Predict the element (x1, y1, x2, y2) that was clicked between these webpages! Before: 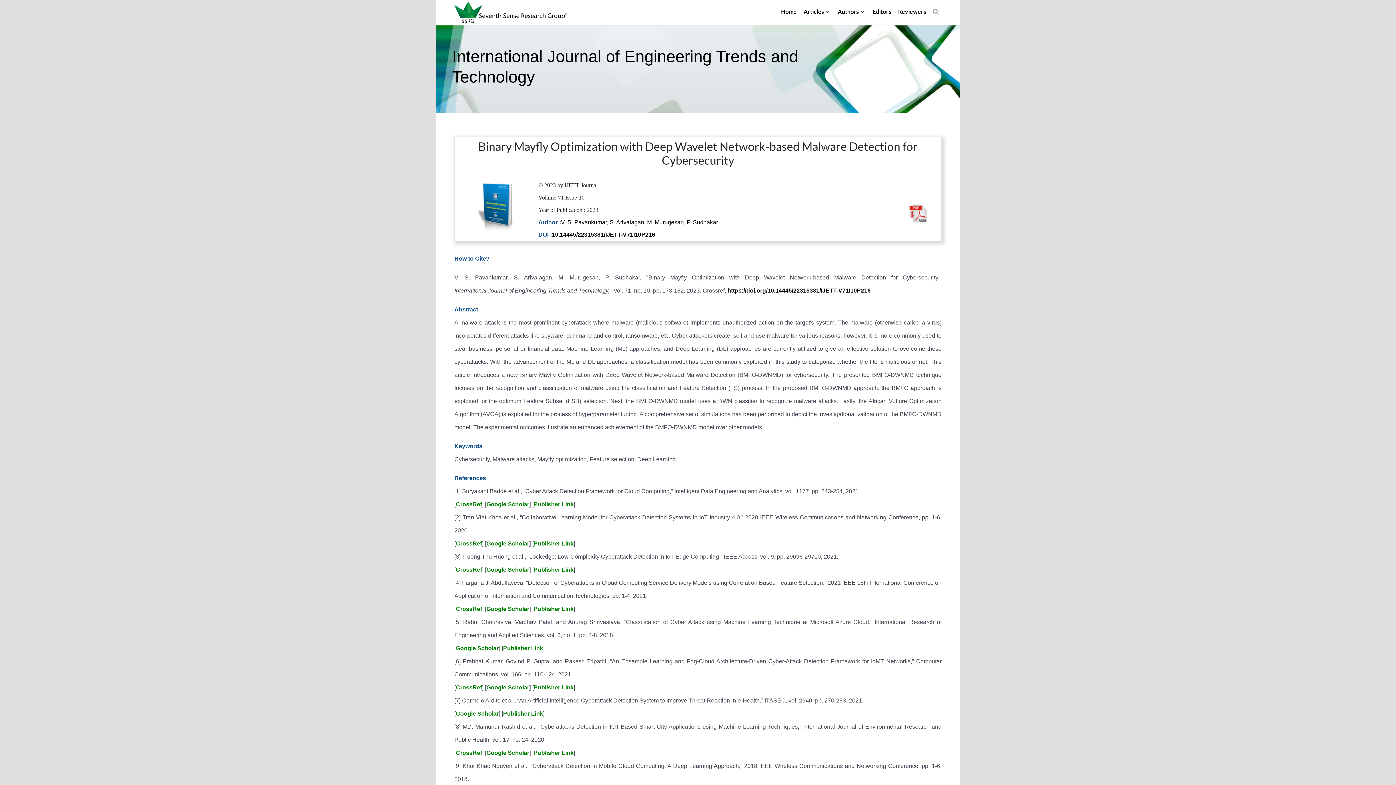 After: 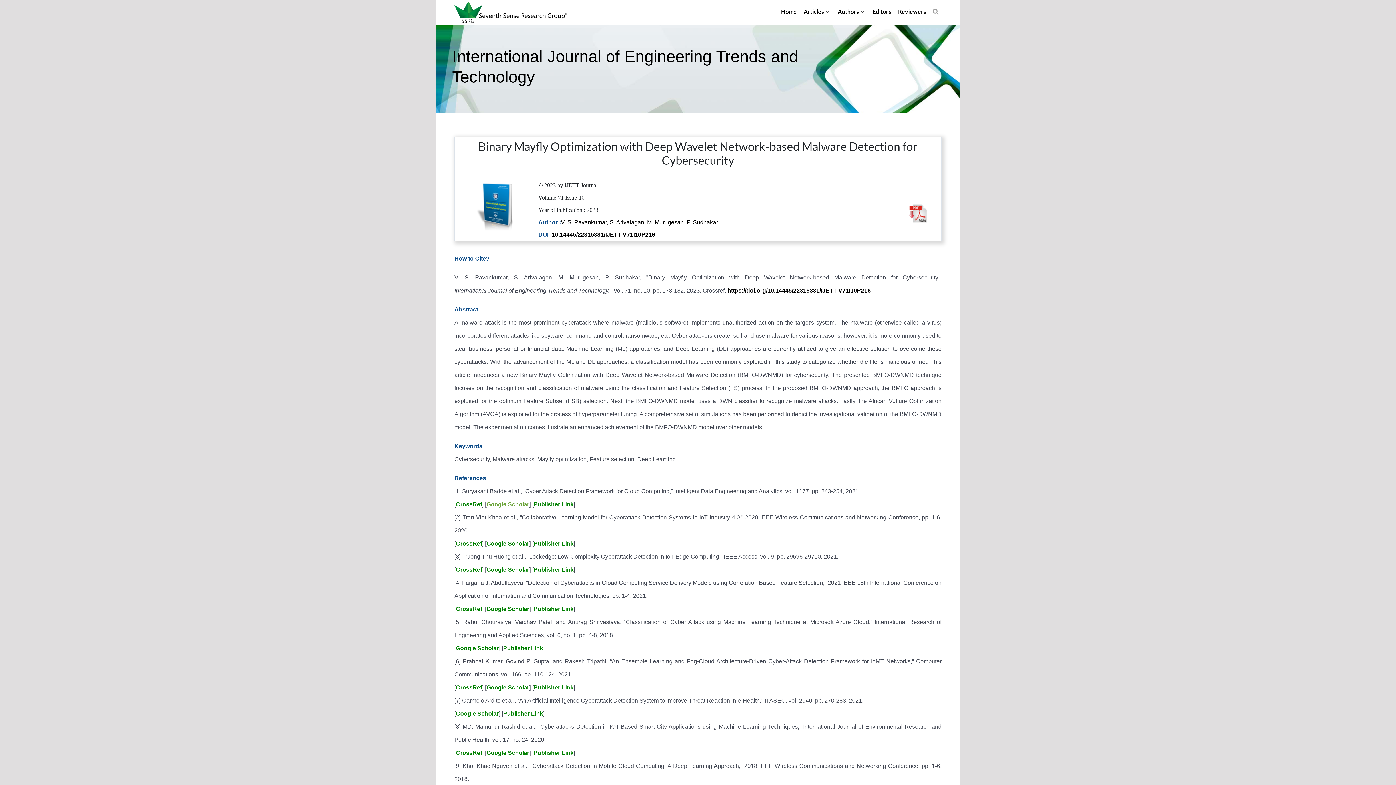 Action: label: Google Scholar bbox: (486, 501, 529, 507)